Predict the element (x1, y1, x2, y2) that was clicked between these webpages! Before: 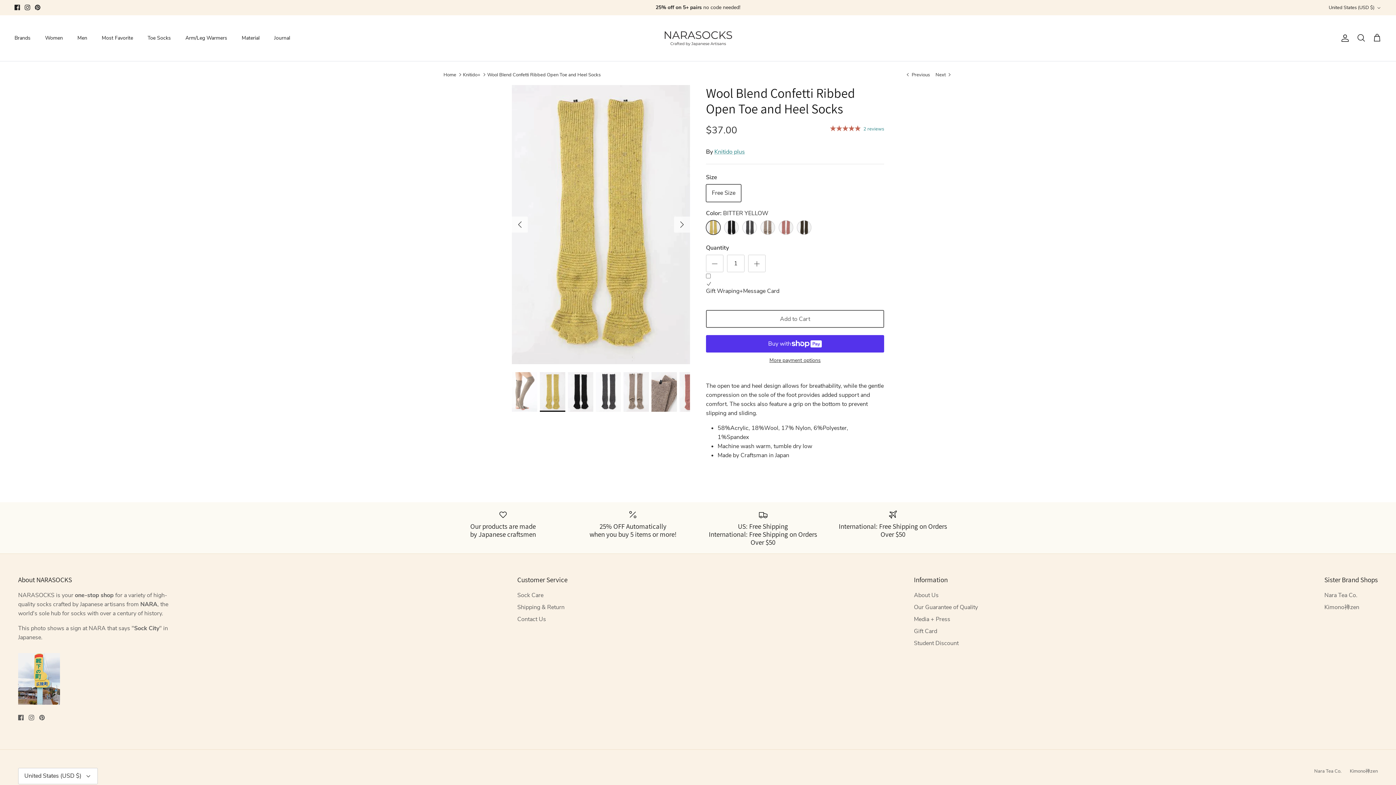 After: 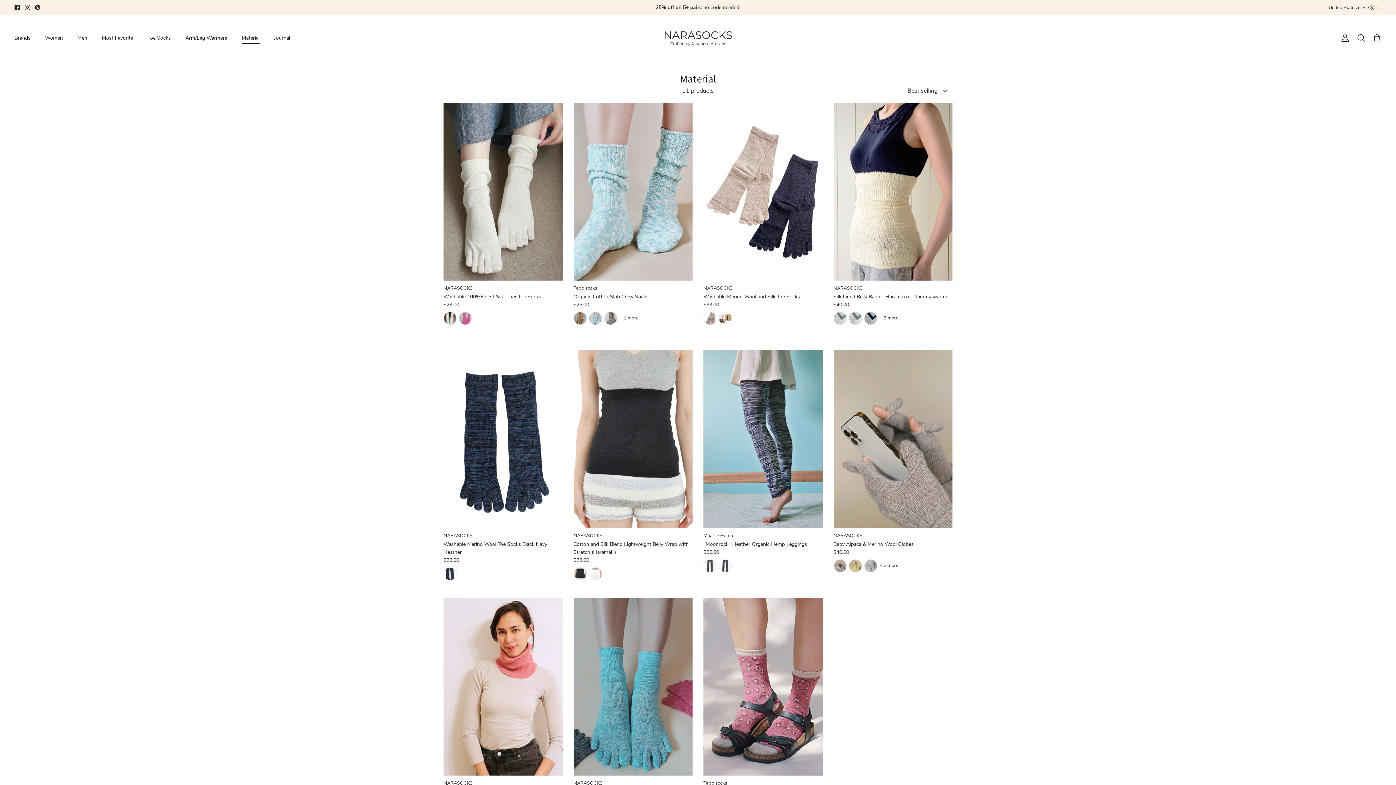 Action: label: Material bbox: (235, 26, 266, 49)